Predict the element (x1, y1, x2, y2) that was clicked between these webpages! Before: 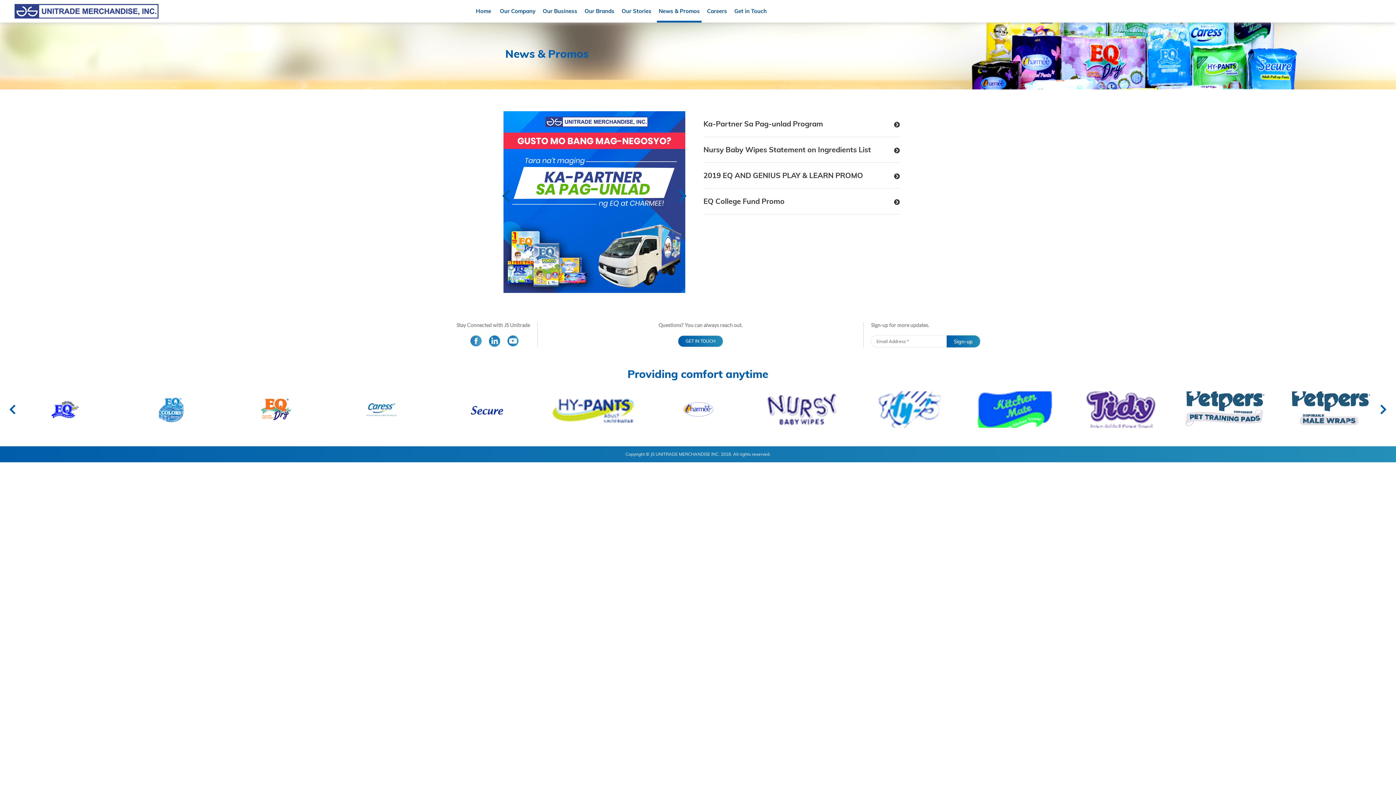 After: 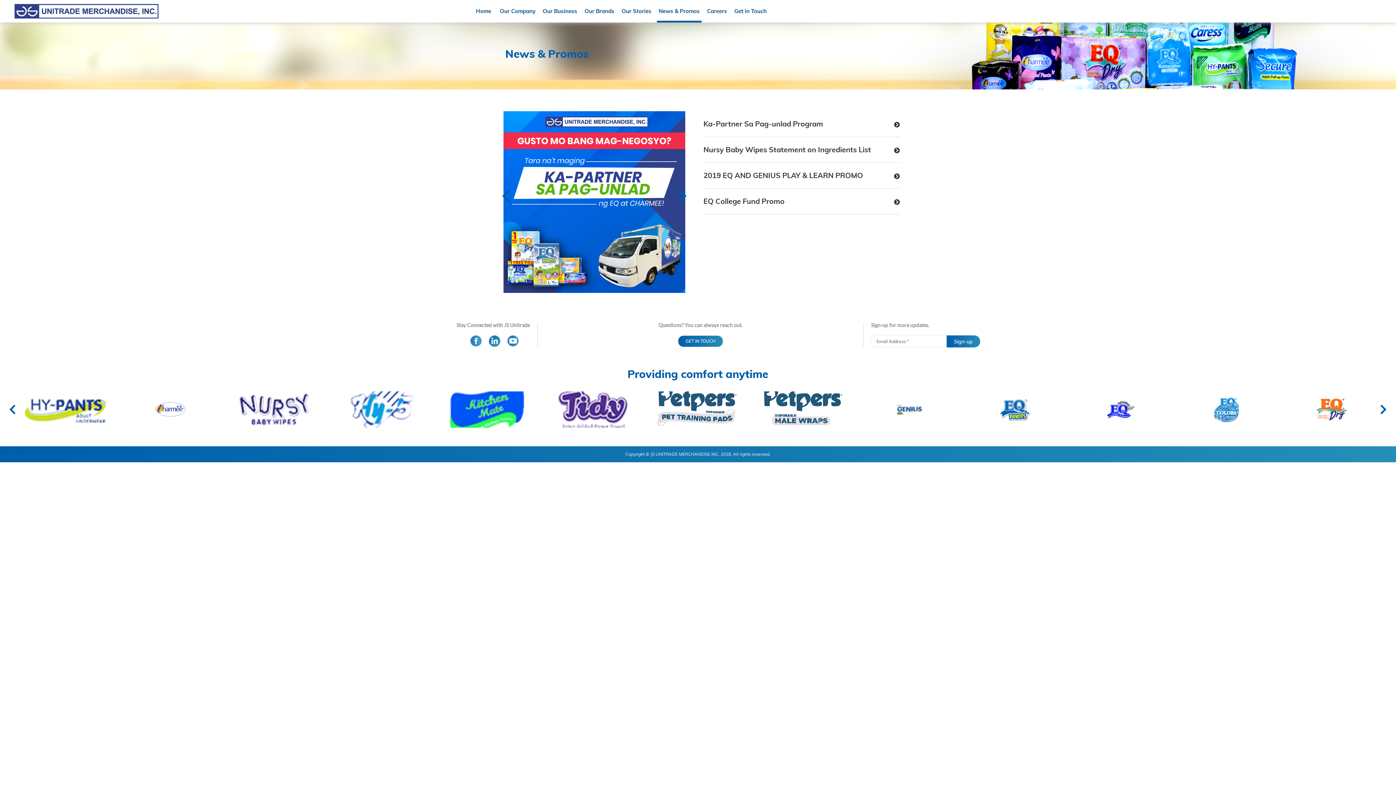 Action: bbox: (531, 332, 531, 338)